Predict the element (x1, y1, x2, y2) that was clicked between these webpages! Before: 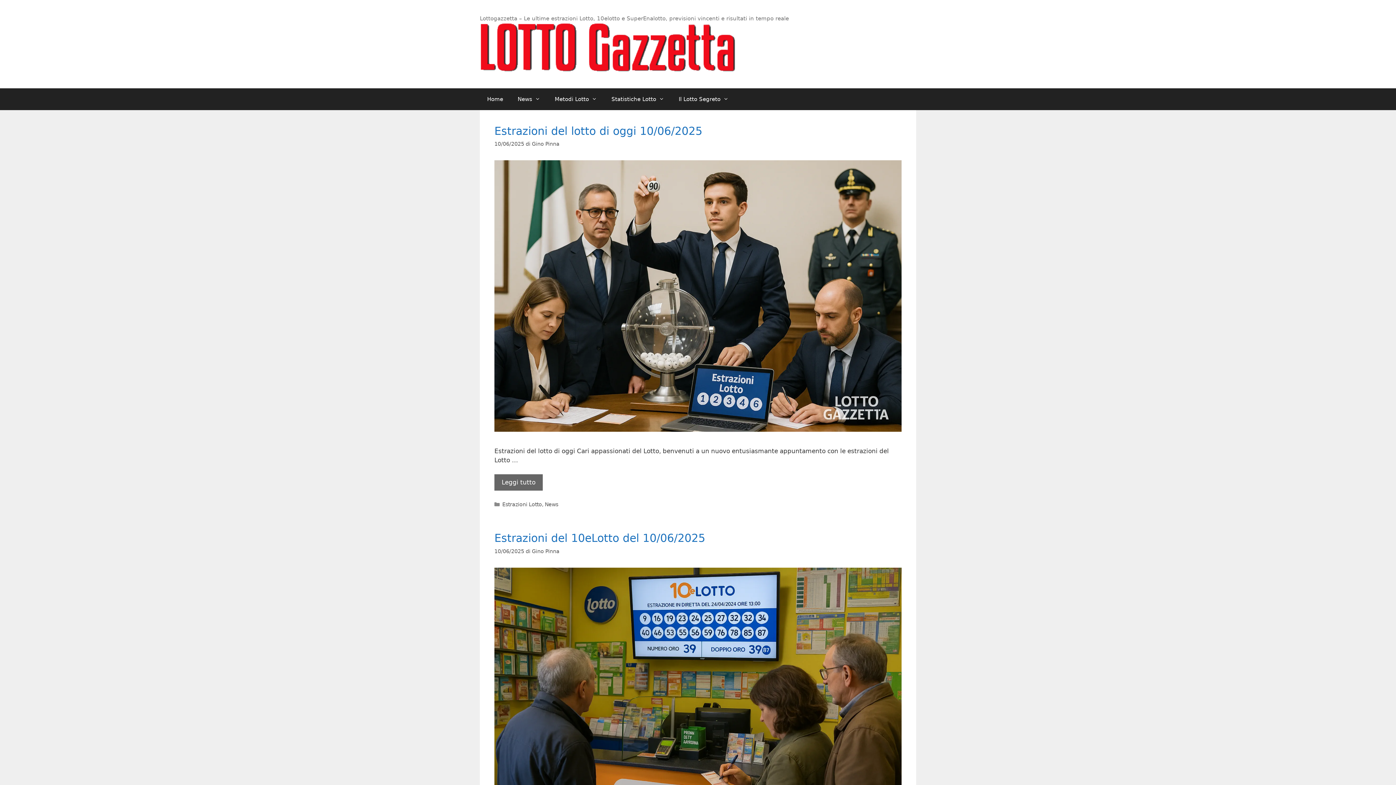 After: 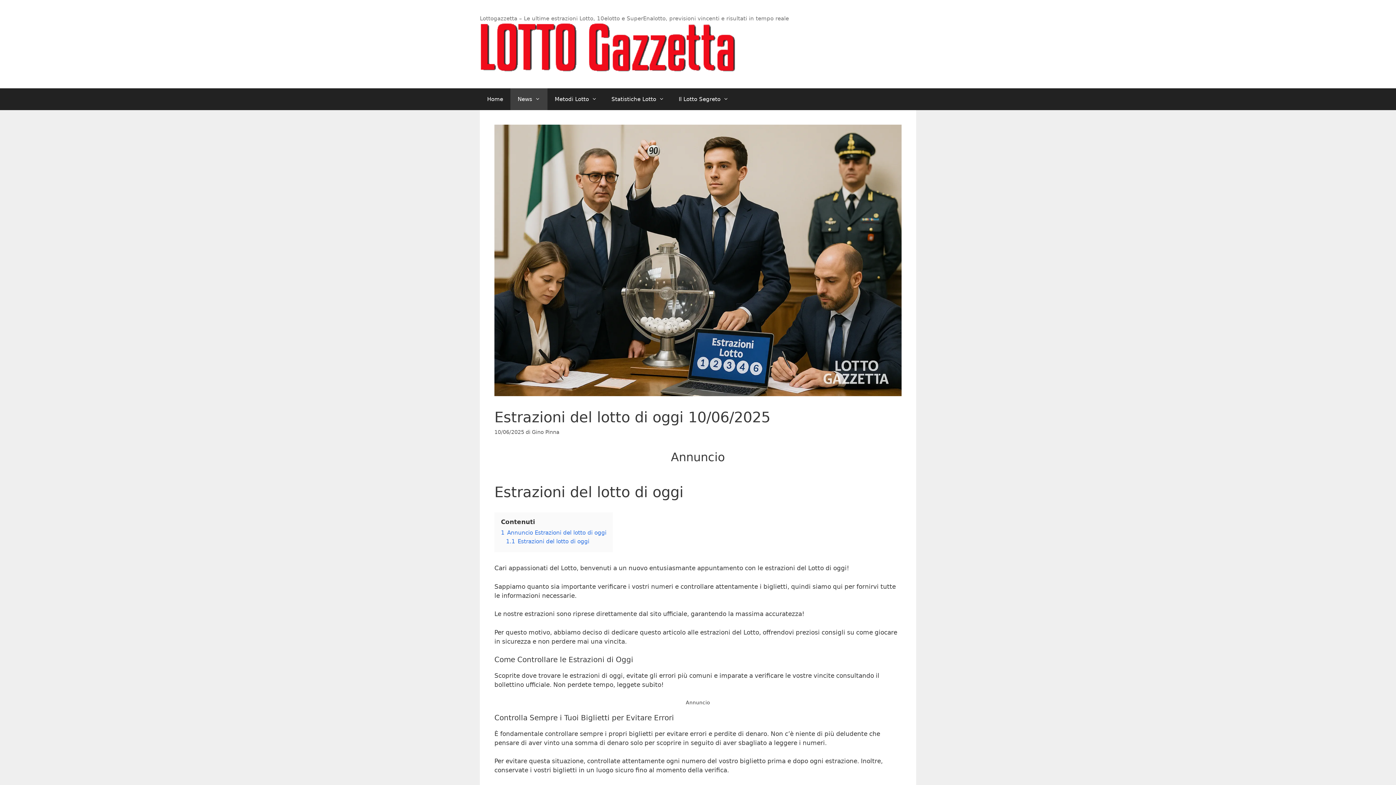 Action: bbox: (494, 426, 901, 433)